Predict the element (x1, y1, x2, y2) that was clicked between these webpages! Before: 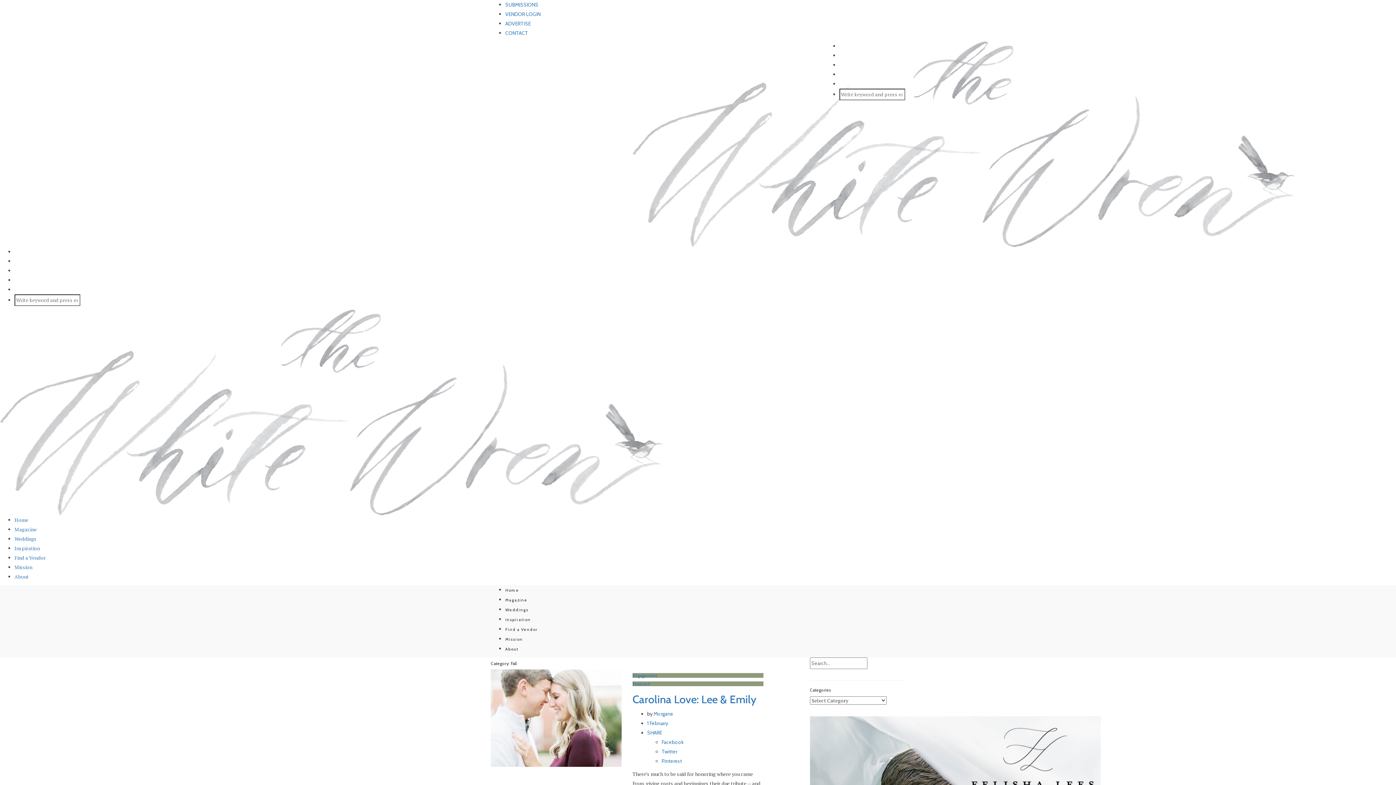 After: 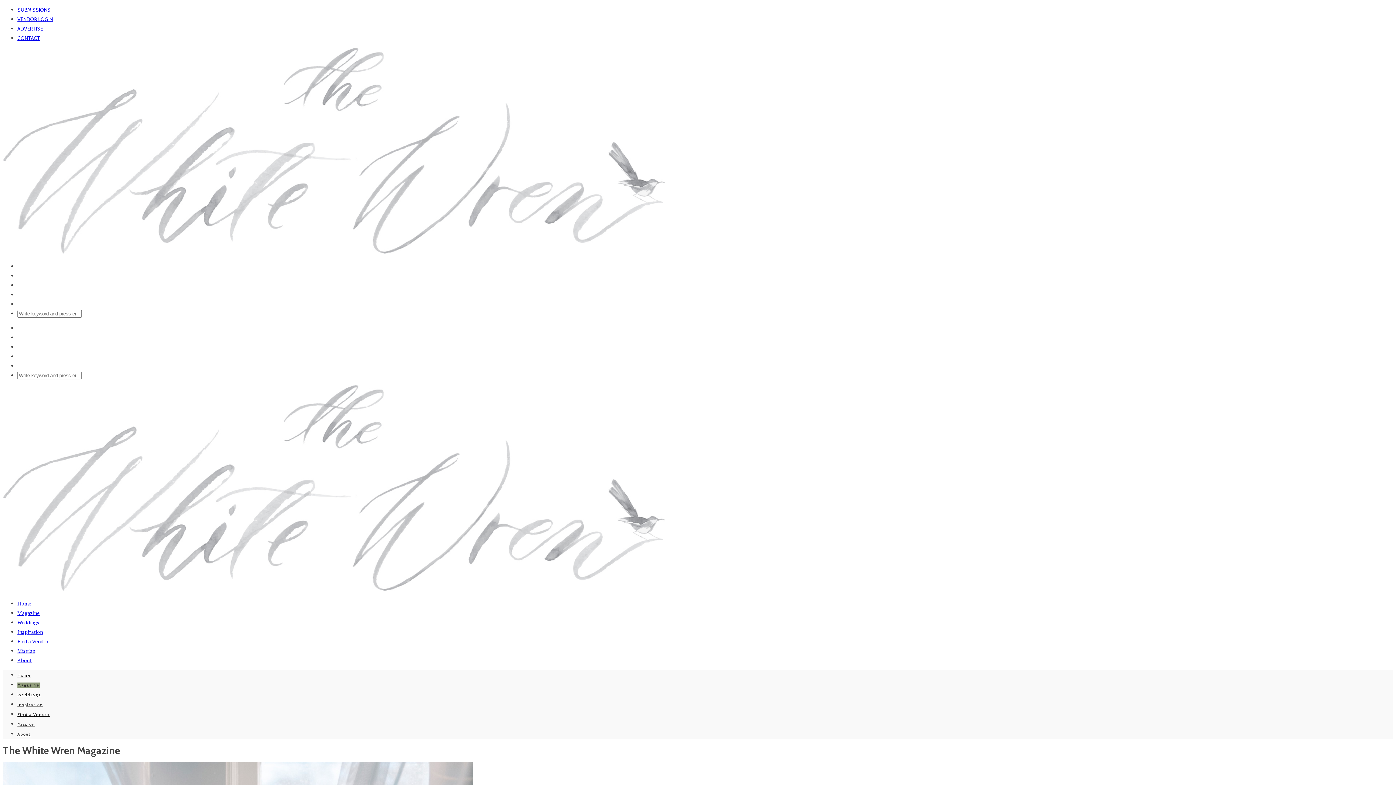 Action: label: Magazine bbox: (14, 526, 36, 533)